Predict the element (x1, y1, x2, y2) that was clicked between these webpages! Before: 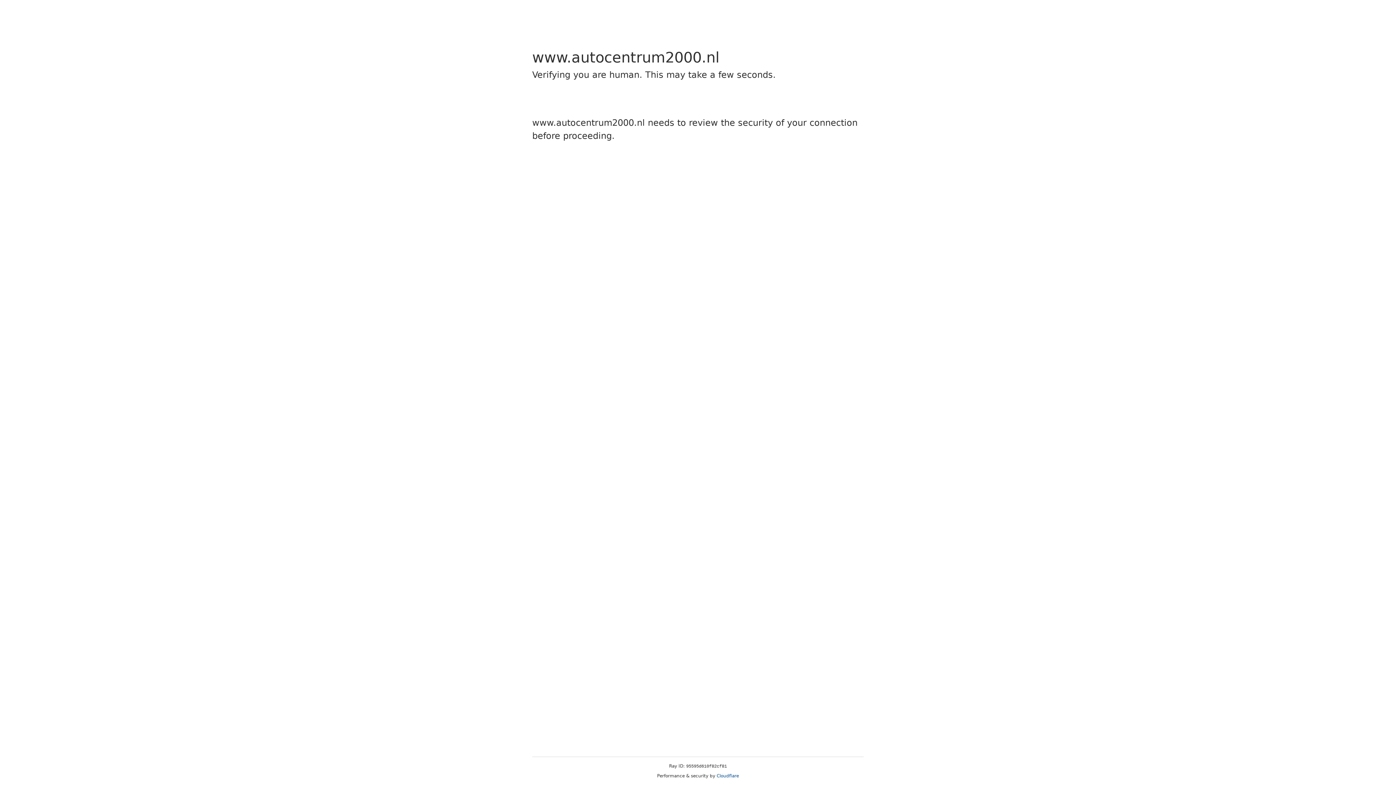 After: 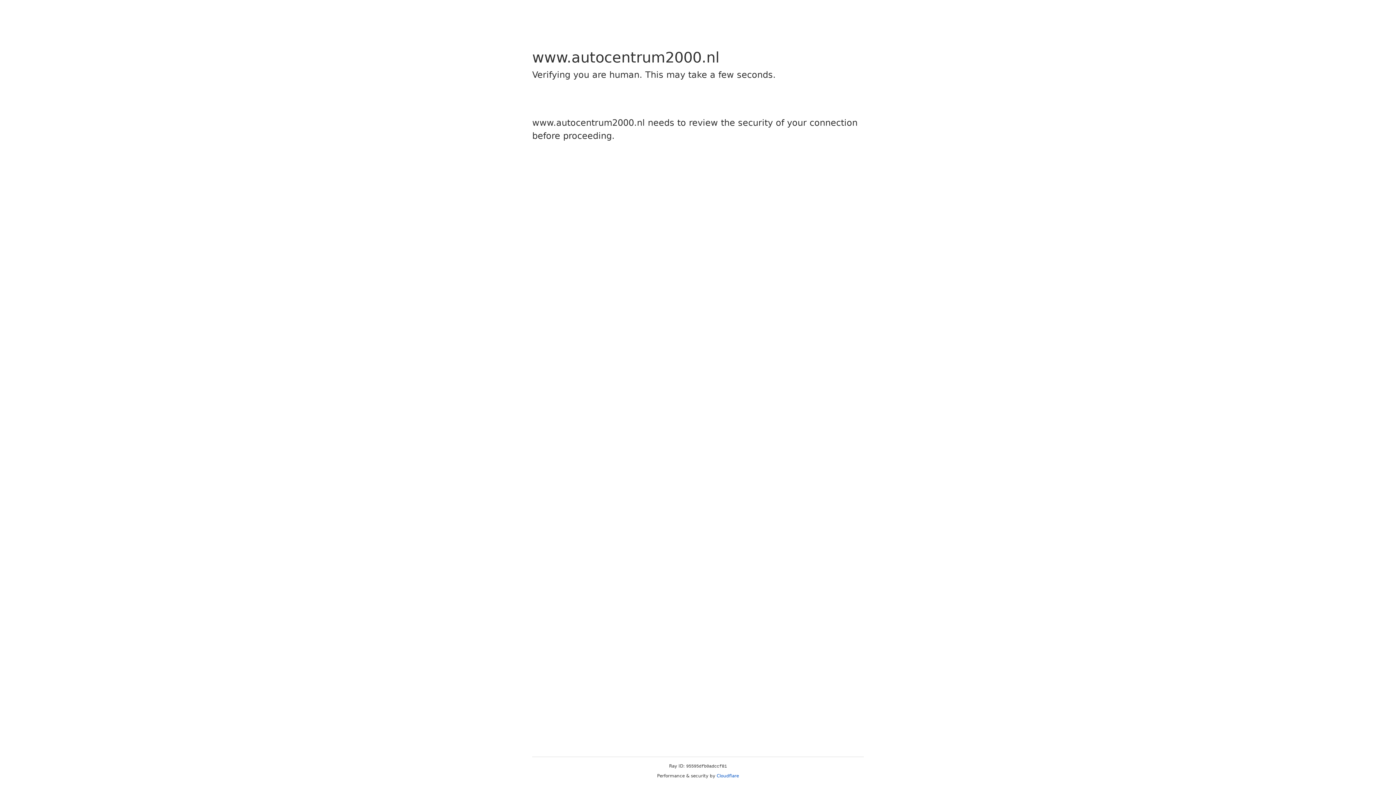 Action: bbox: (716, 773, 739, 778) label: Cloudflare